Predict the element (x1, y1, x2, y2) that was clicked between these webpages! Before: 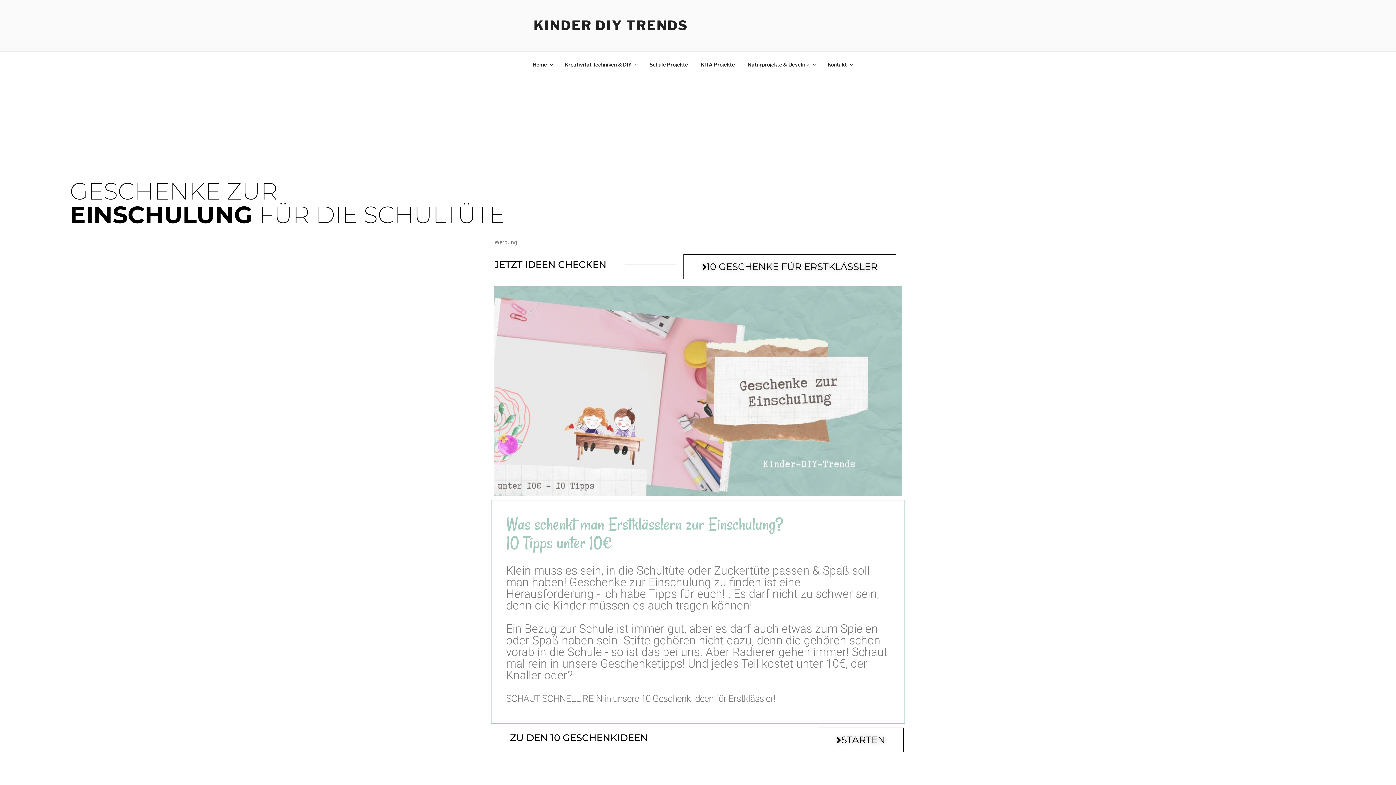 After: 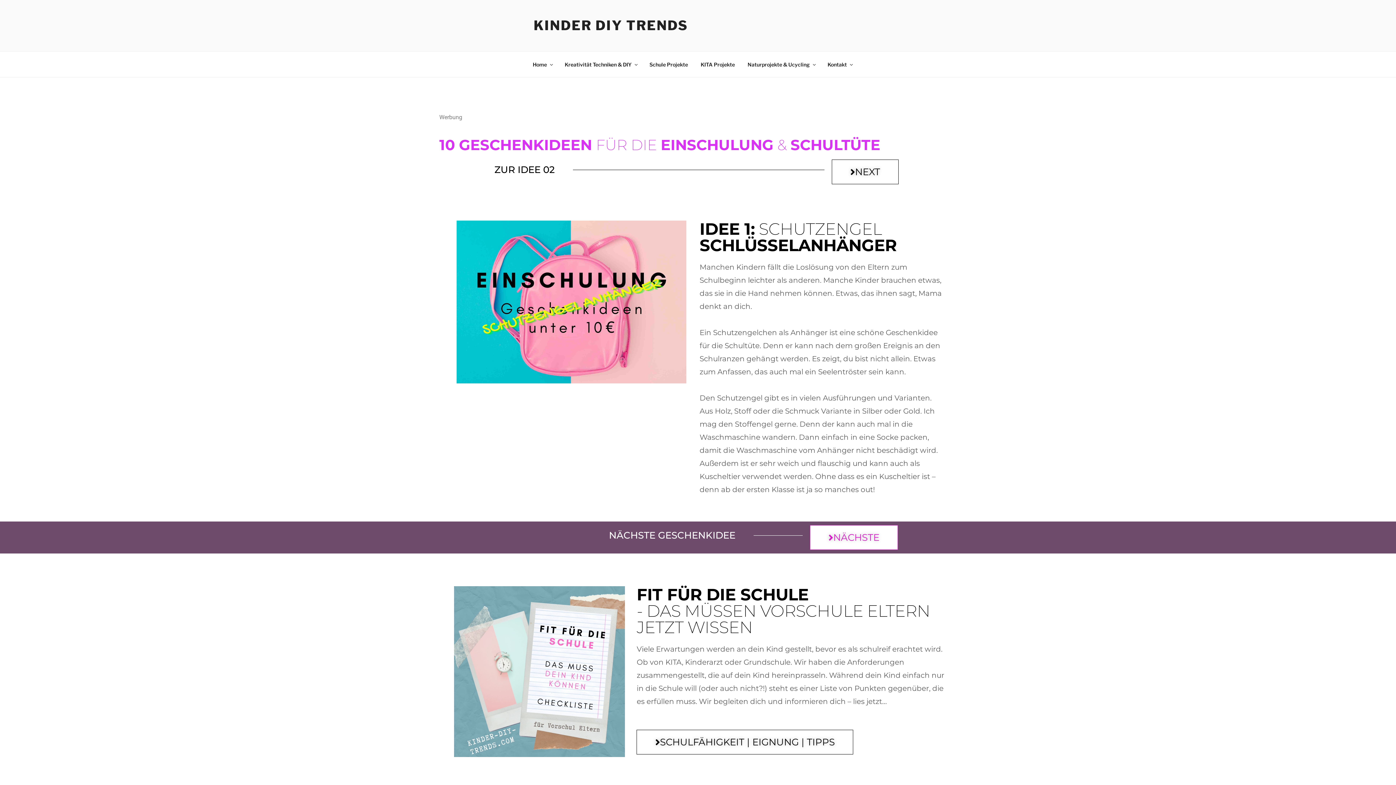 Action: label: STARTEN bbox: (818, 728, 903, 752)